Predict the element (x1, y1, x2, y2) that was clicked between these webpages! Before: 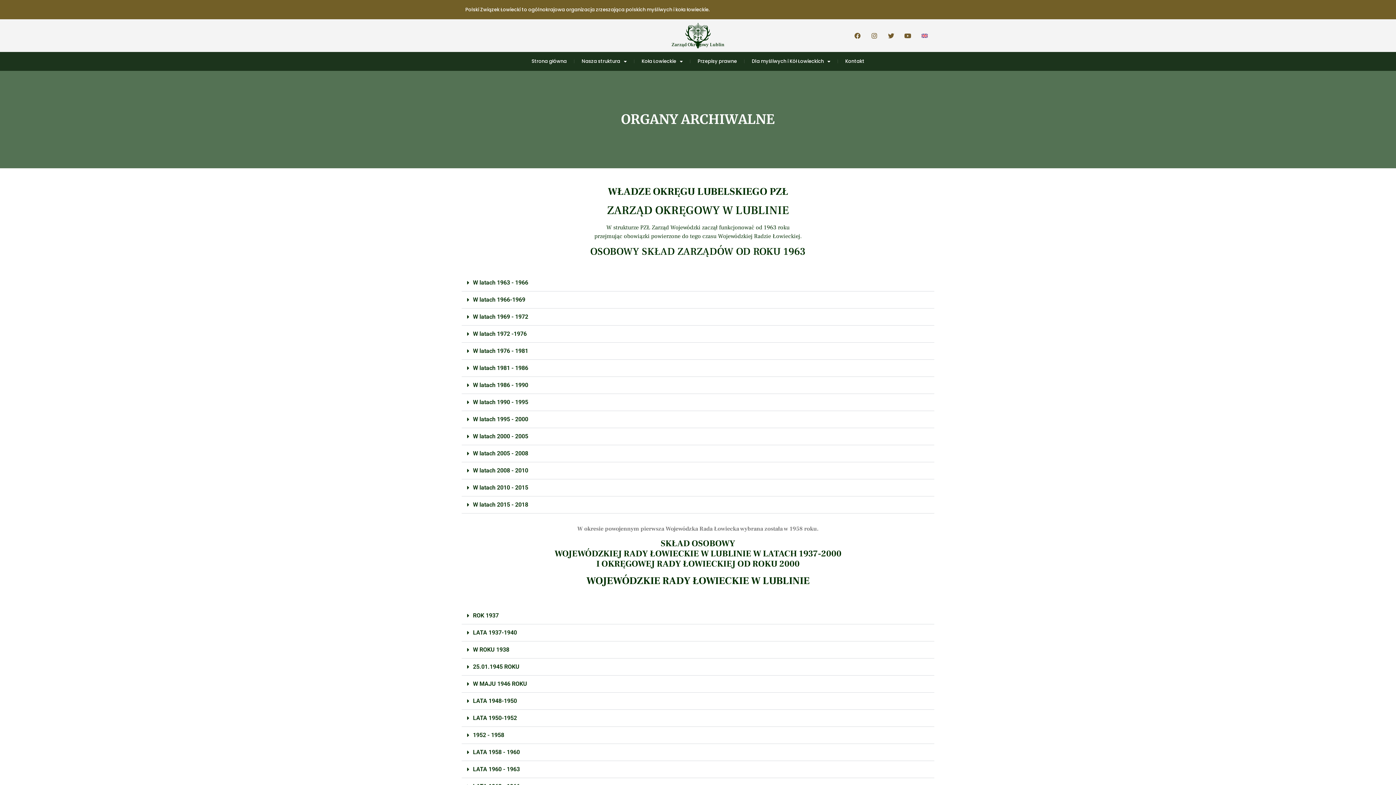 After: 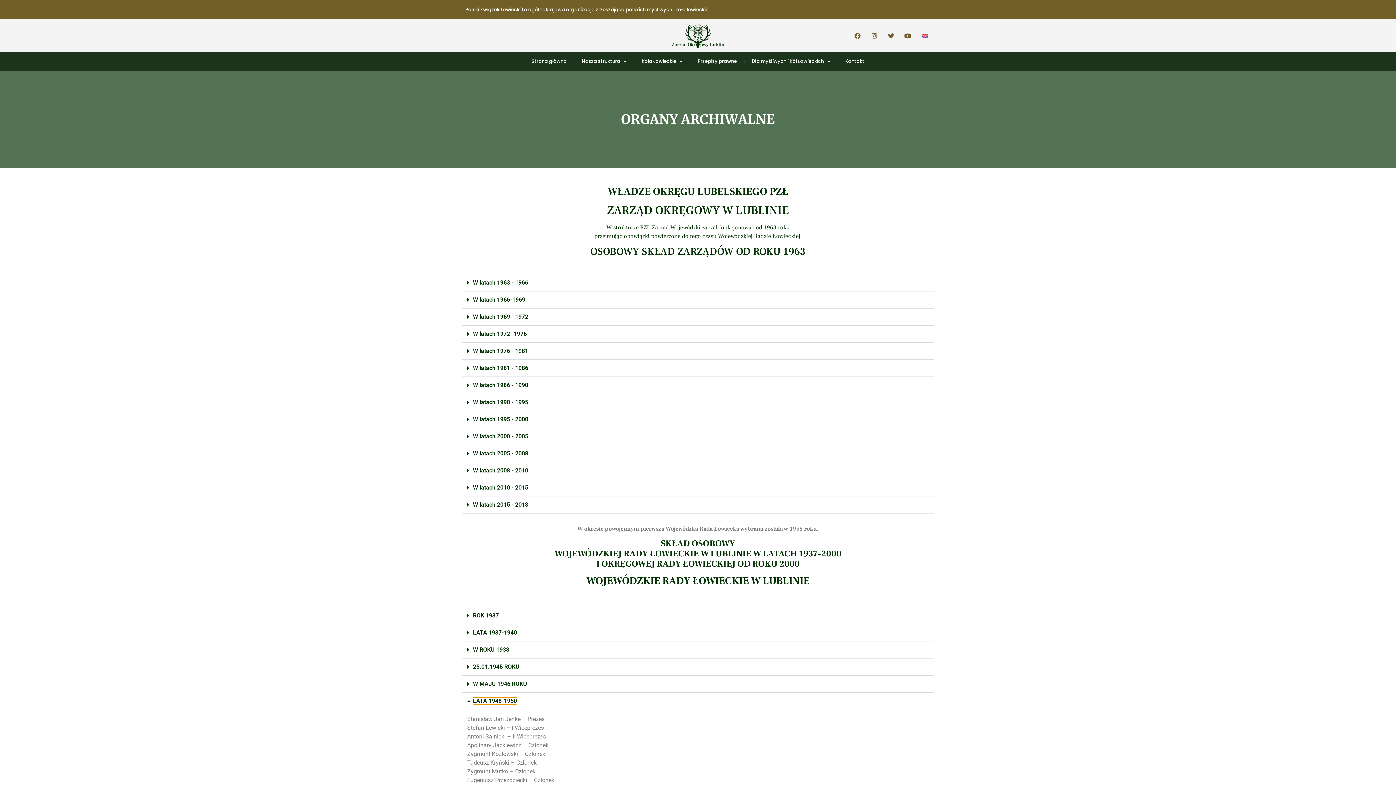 Action: label: LATA 1948-1950 bbox: (473, 697, 517, 704)